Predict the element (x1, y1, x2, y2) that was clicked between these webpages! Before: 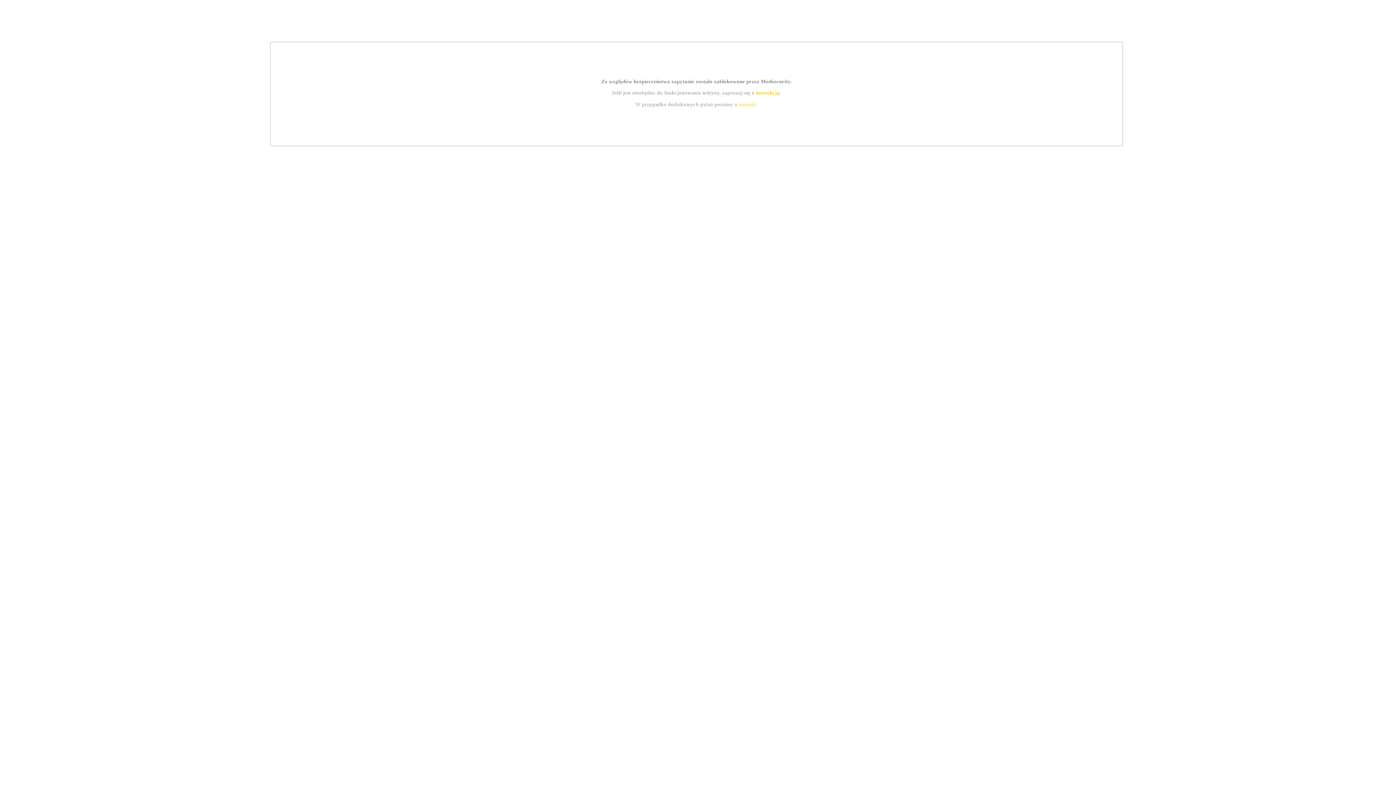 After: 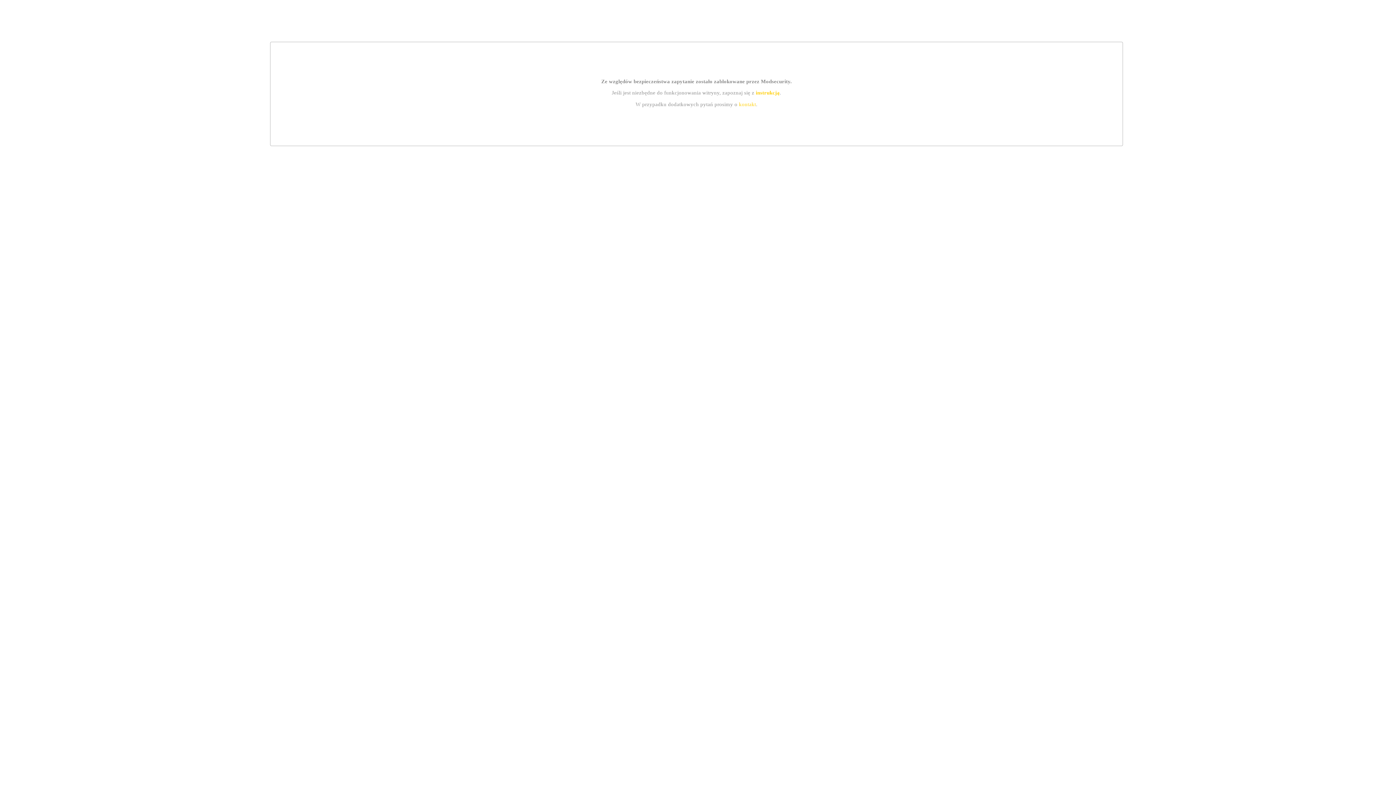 Action: label: kontakt bbox: (739, 101, 756, 107)